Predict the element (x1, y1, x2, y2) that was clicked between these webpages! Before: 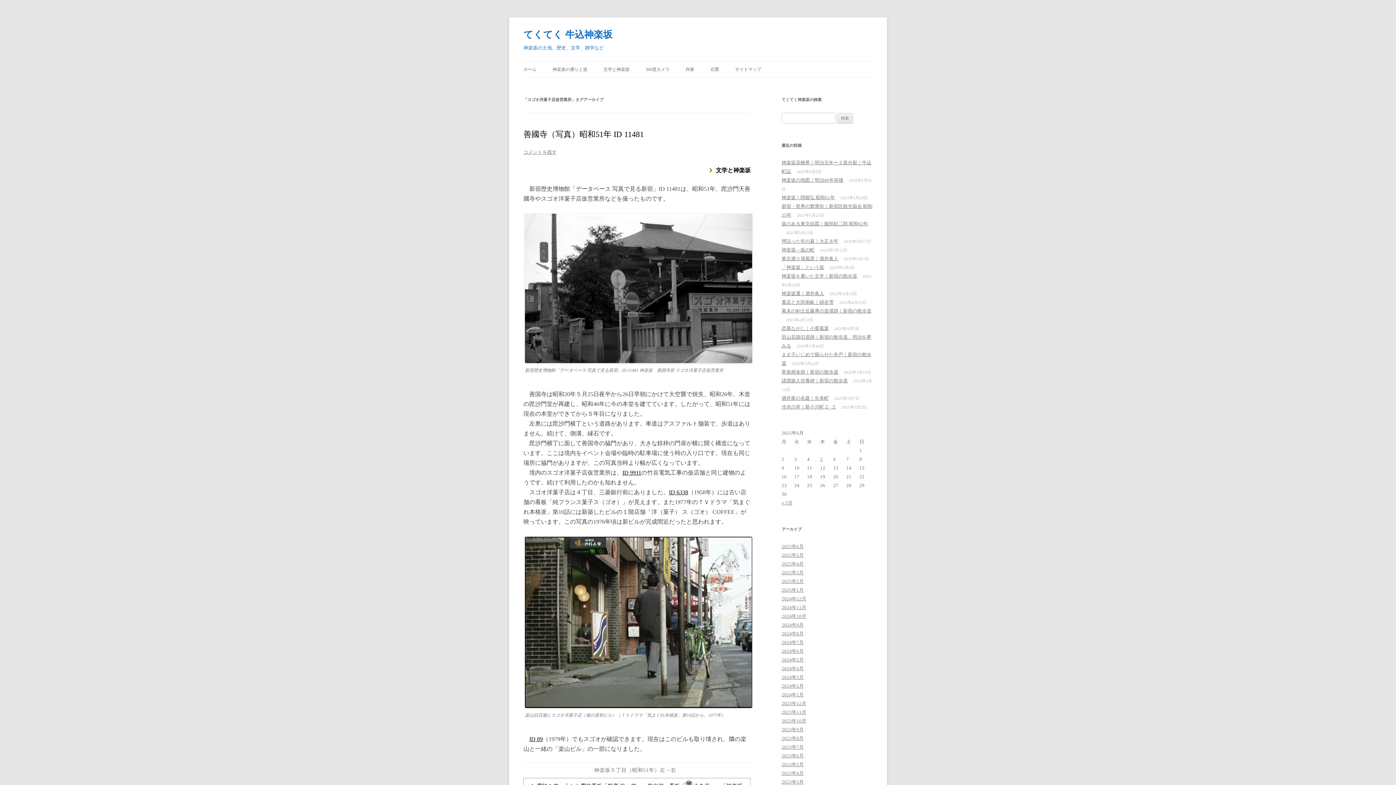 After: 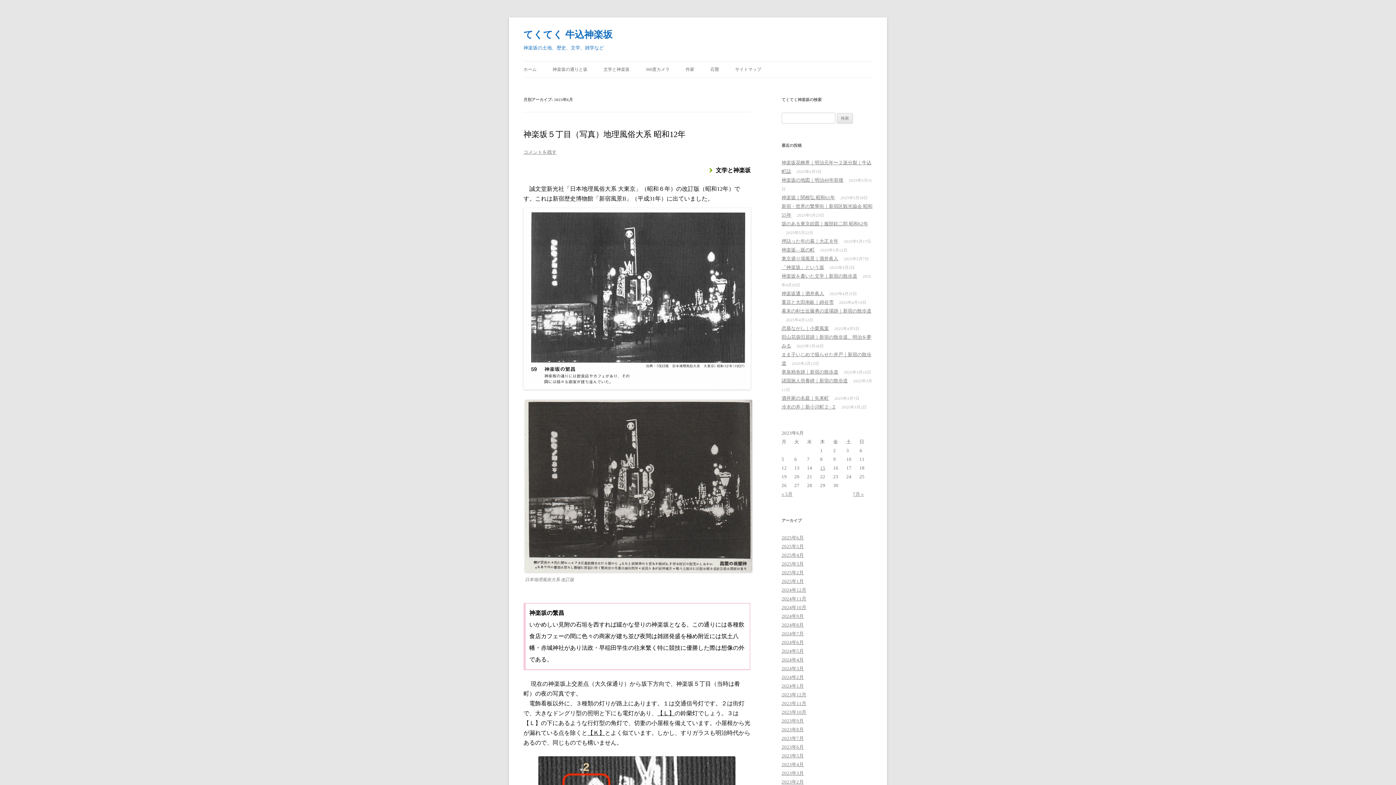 Action: label: 2023年6月 bbox: (781, 753, 804, 758)